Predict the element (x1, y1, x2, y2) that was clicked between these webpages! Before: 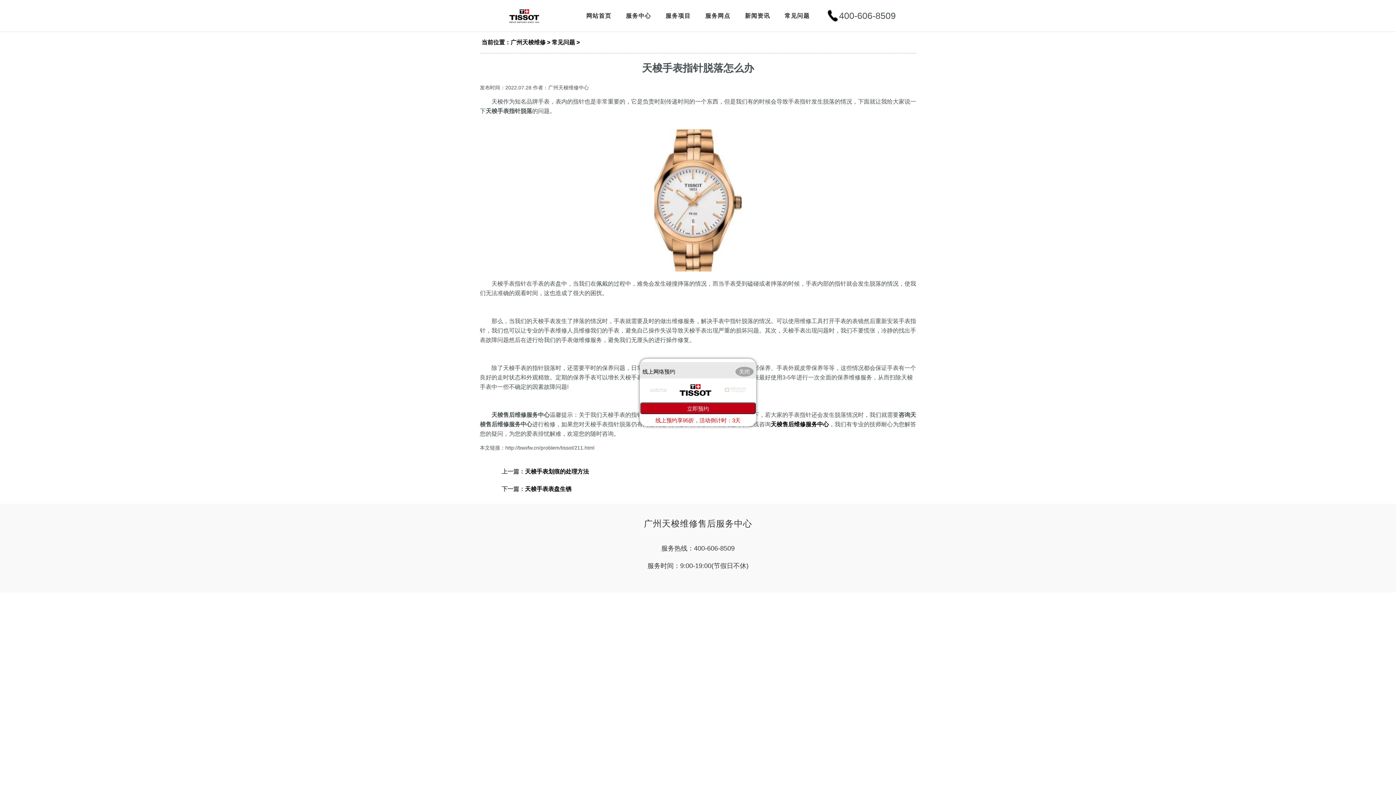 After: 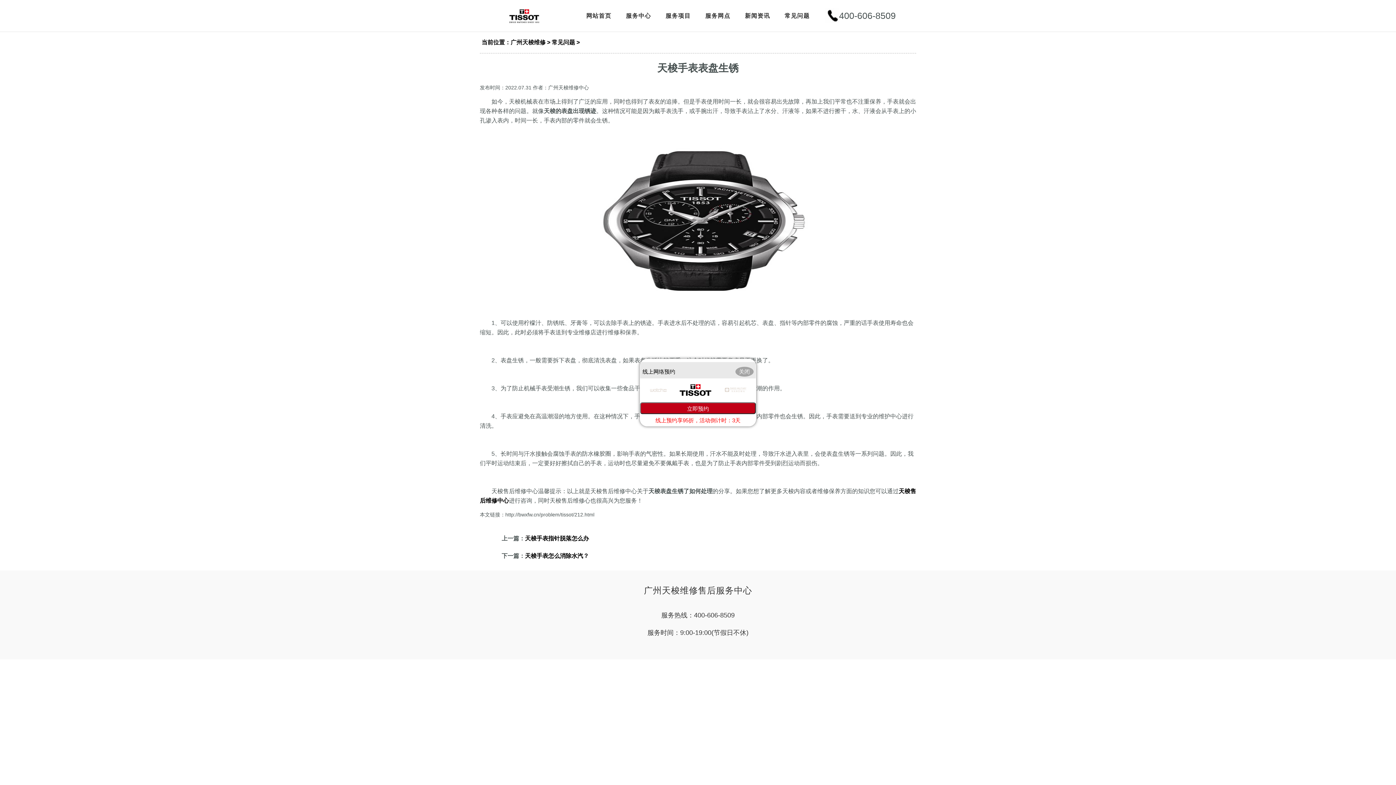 Action: bbox: (525, 486, 571, 492) label: 天梭手表表盘生锈